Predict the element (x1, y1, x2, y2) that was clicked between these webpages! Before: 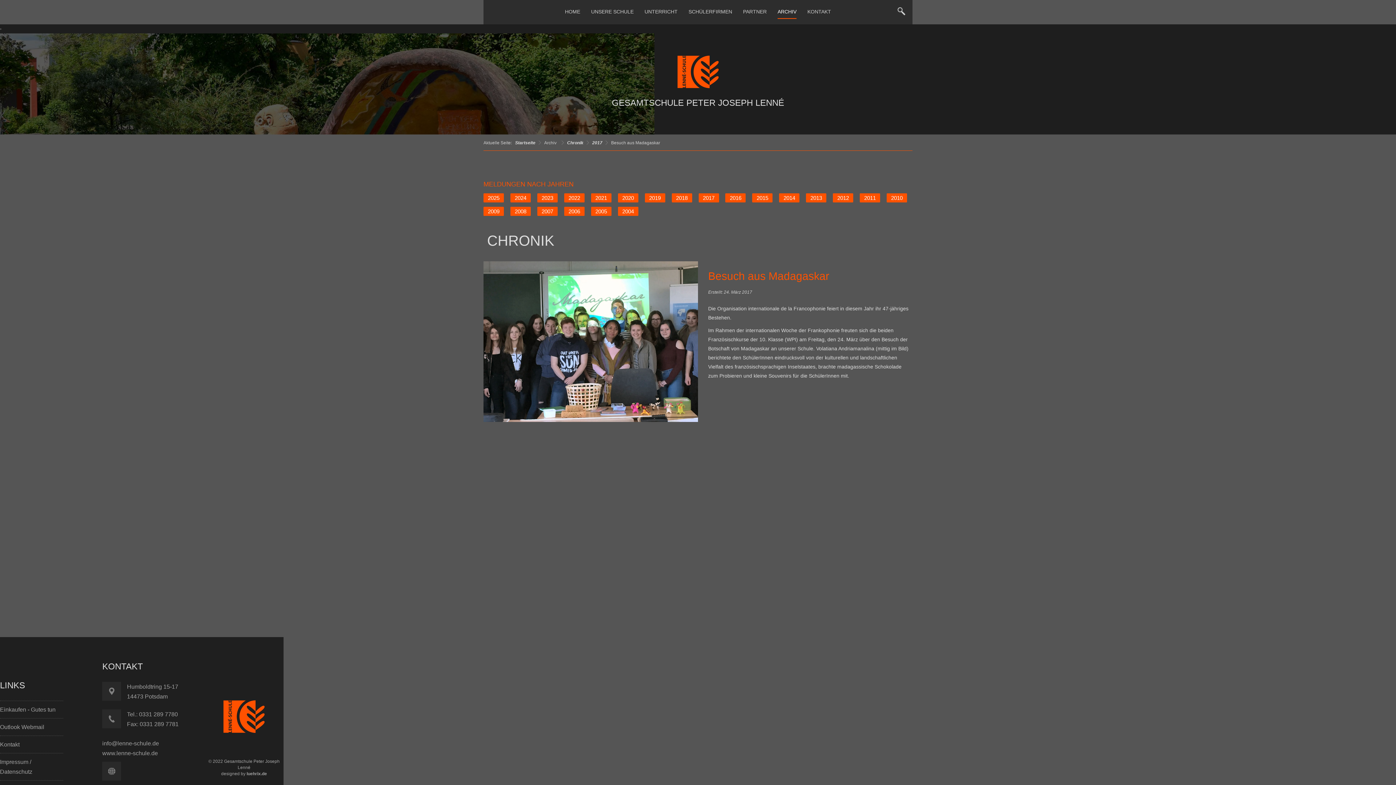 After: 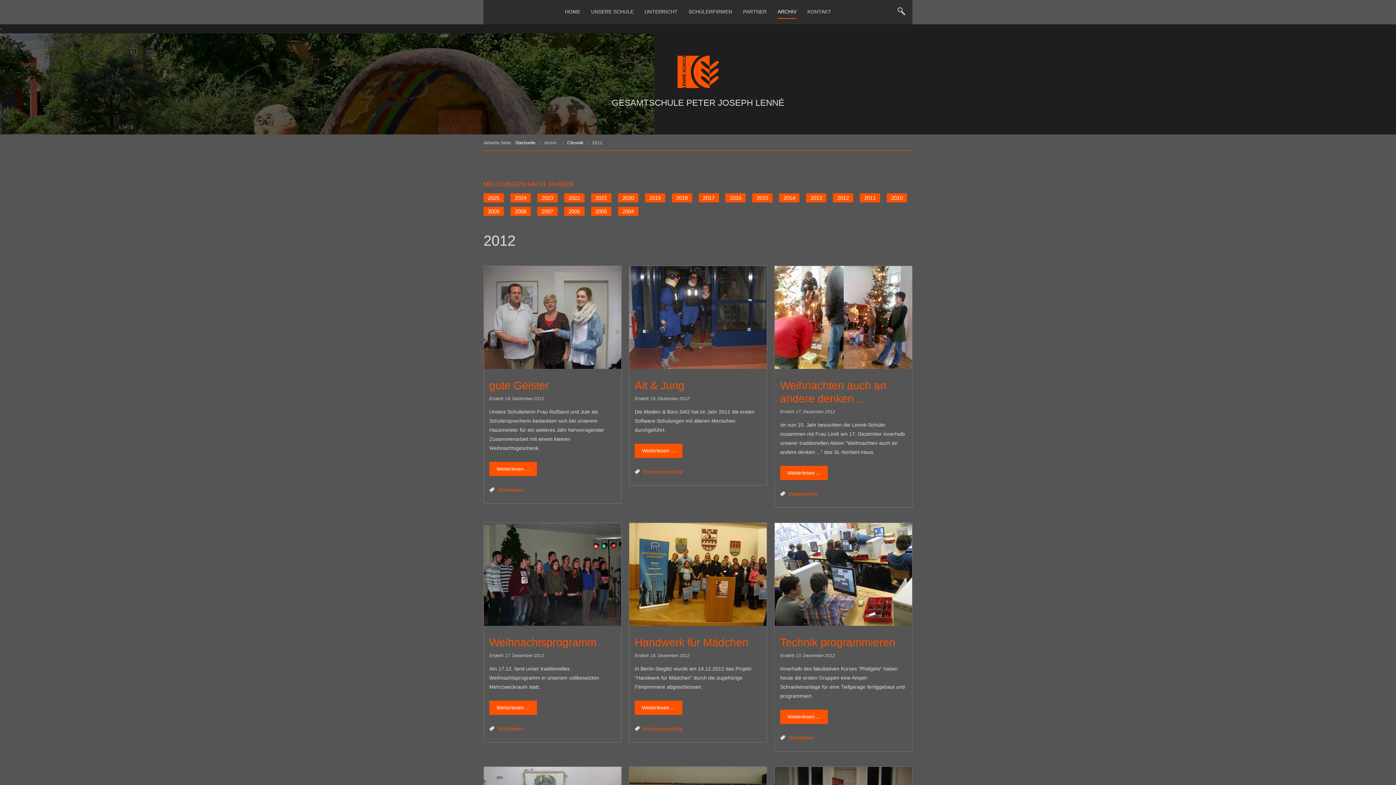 Action: label: 2012 bbox: (833, 193, 853, 202)